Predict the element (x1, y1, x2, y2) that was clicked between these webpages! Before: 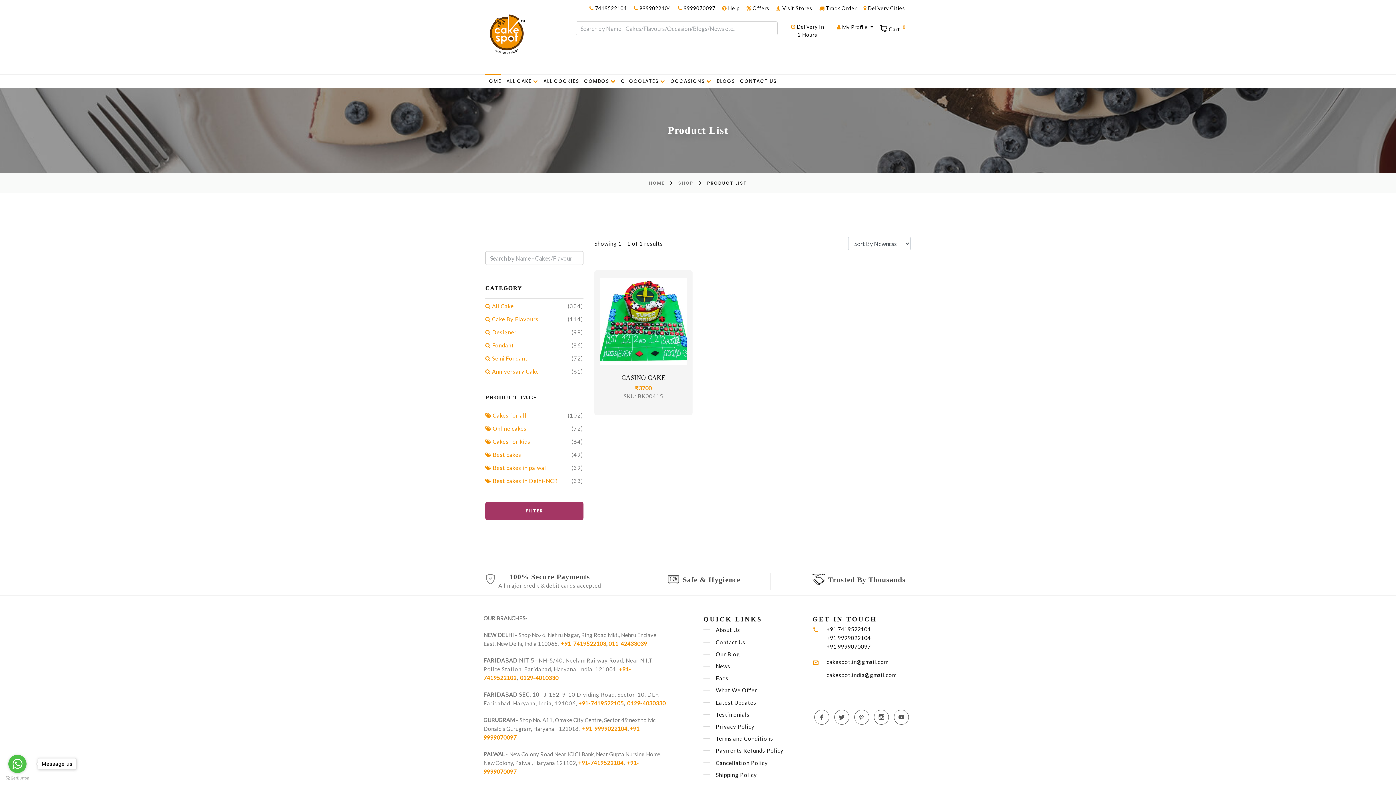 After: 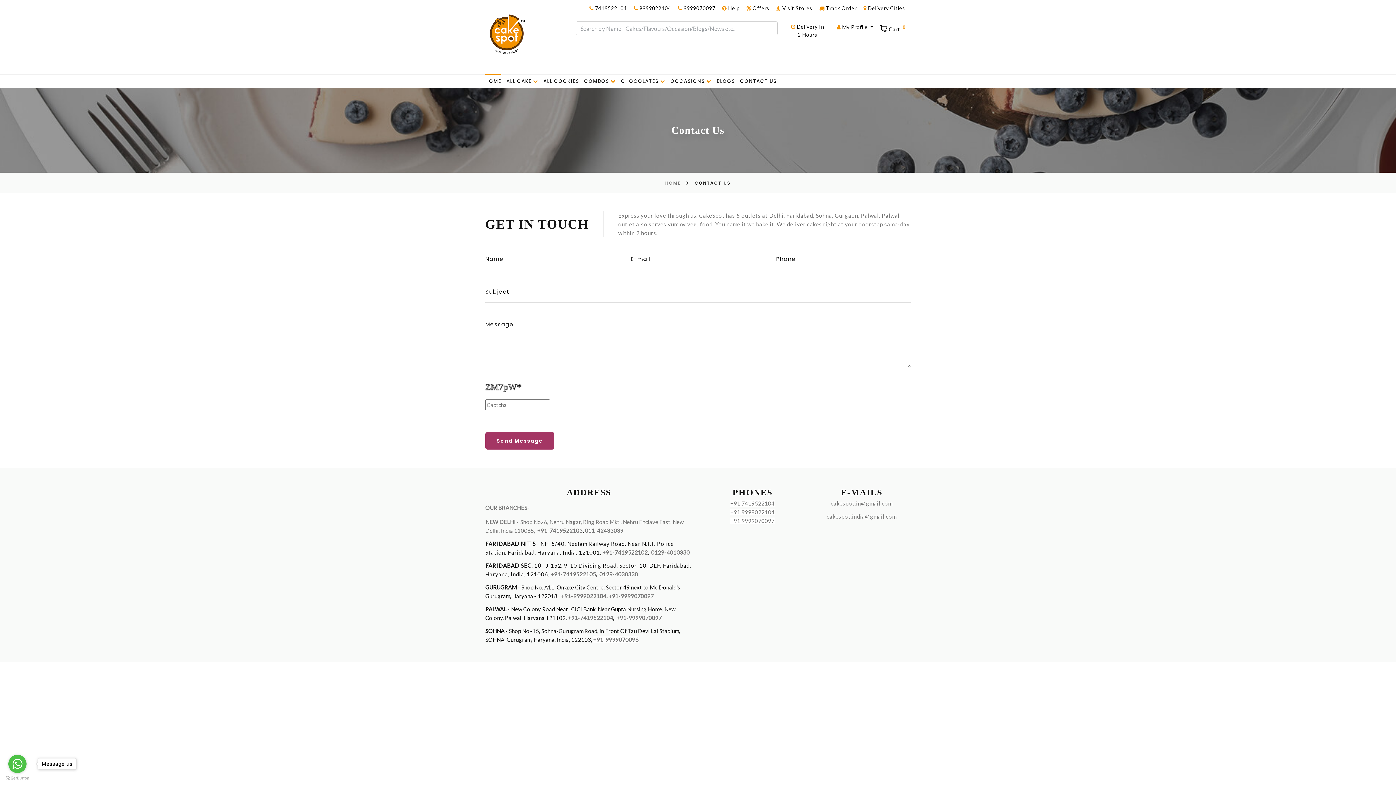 Action: label: CONTACT US bbox: (740, 74, 776, 88)